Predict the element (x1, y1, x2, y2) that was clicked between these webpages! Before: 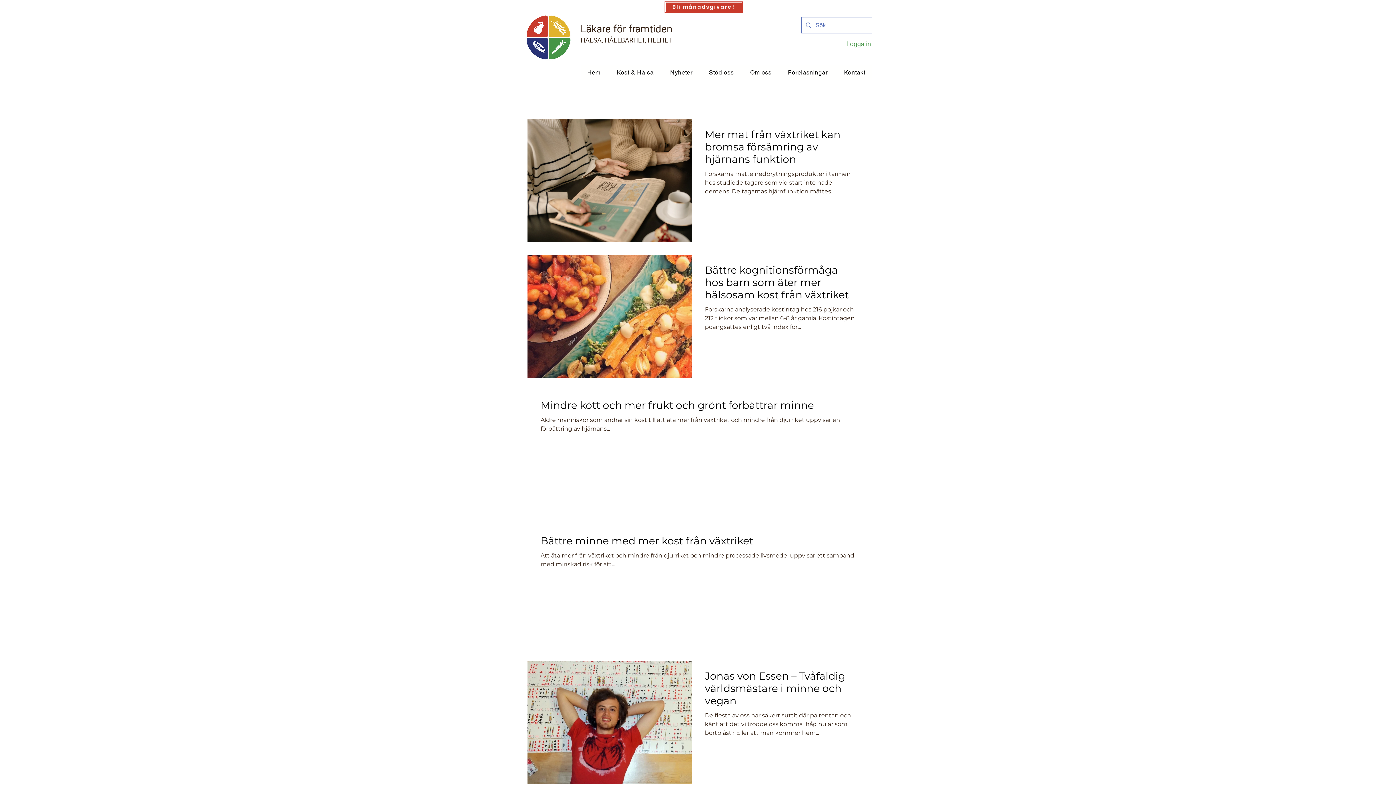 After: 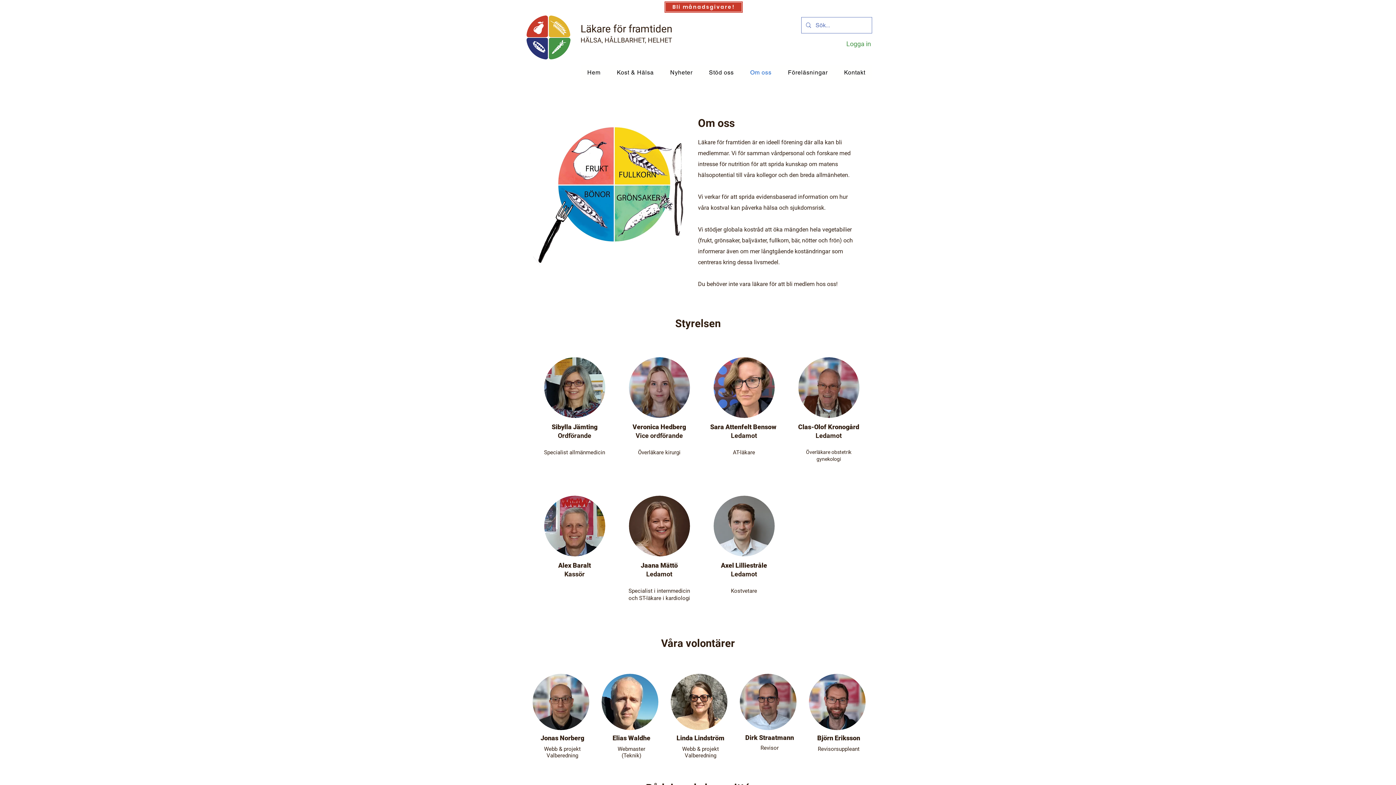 Action: label: Om oss bbox: (743, 65, 778, 79)